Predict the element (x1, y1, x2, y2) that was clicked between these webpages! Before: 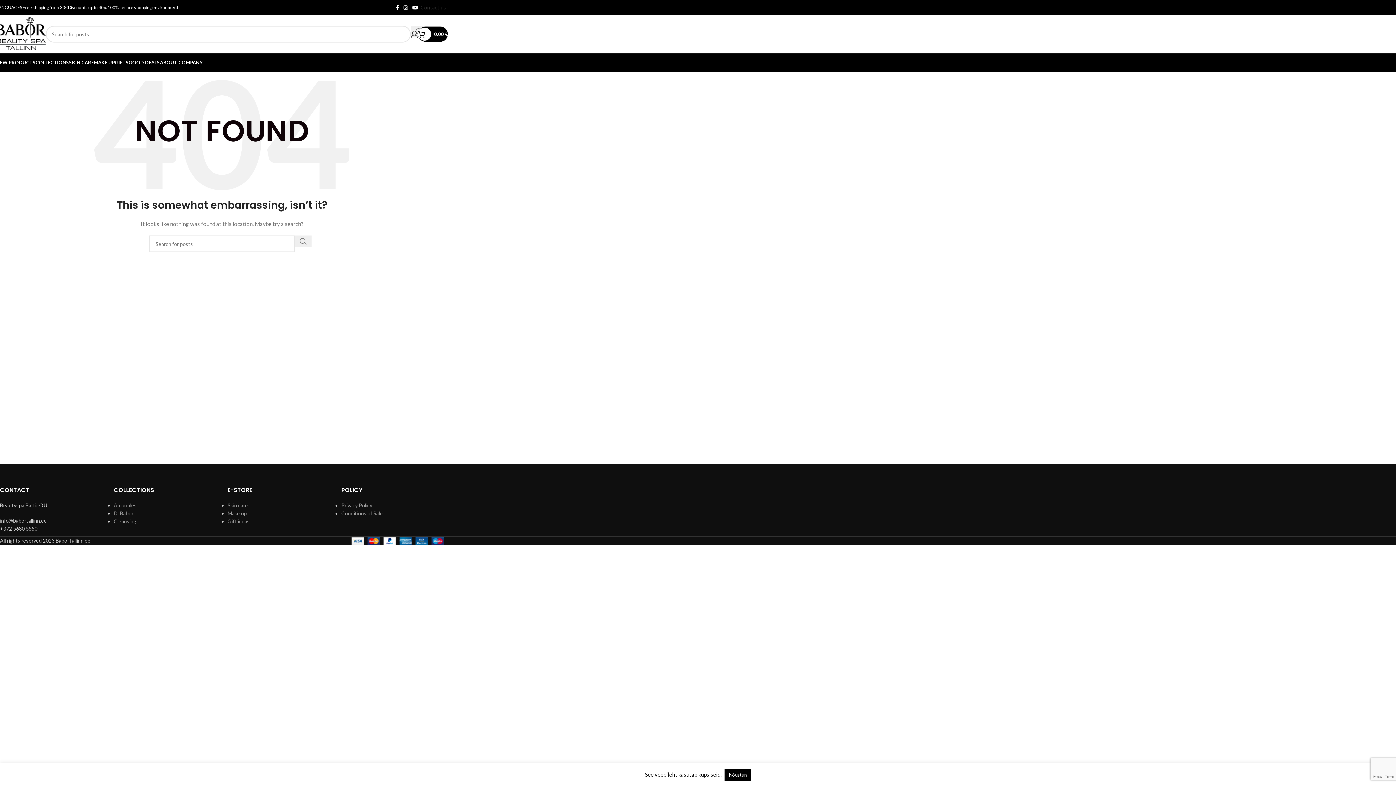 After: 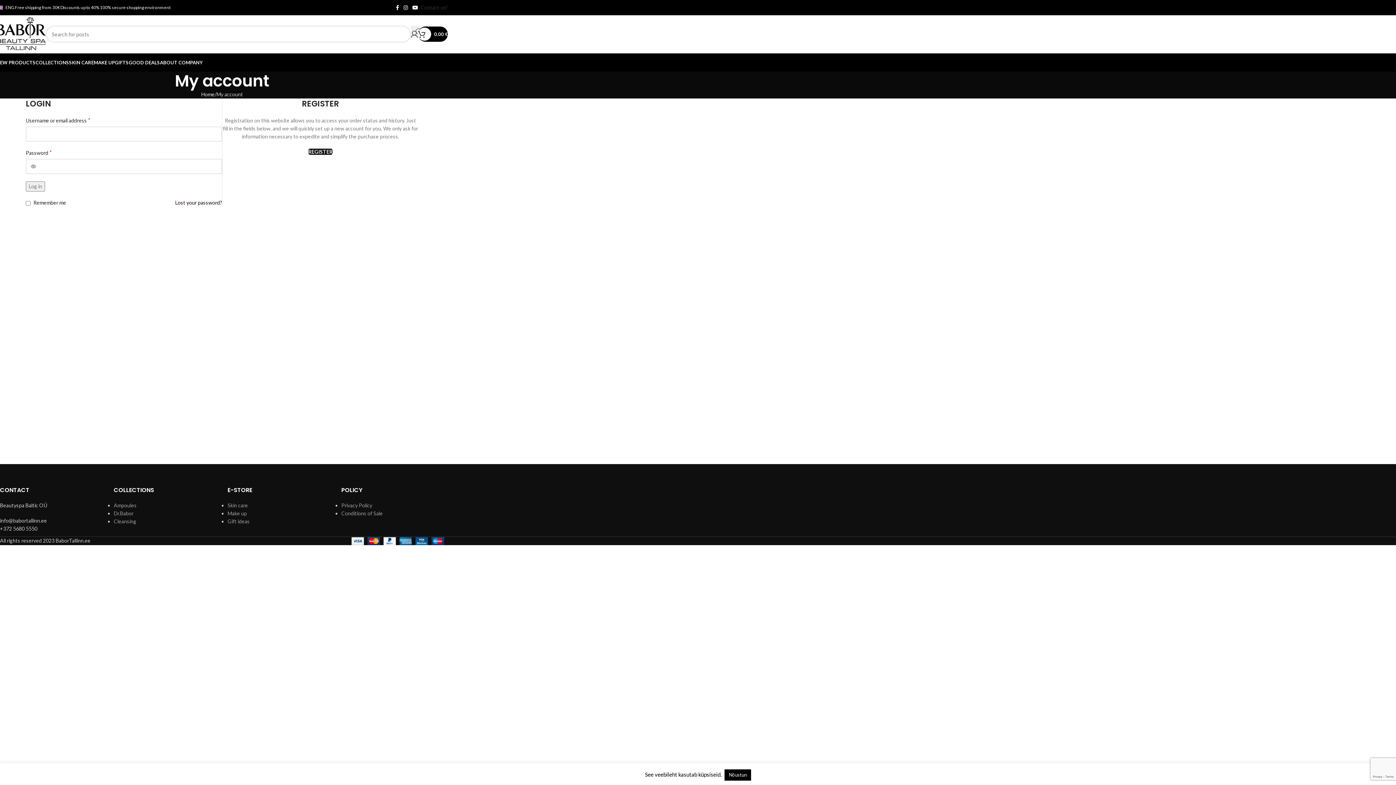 Action: bbox: (410, 26, 418, 41)